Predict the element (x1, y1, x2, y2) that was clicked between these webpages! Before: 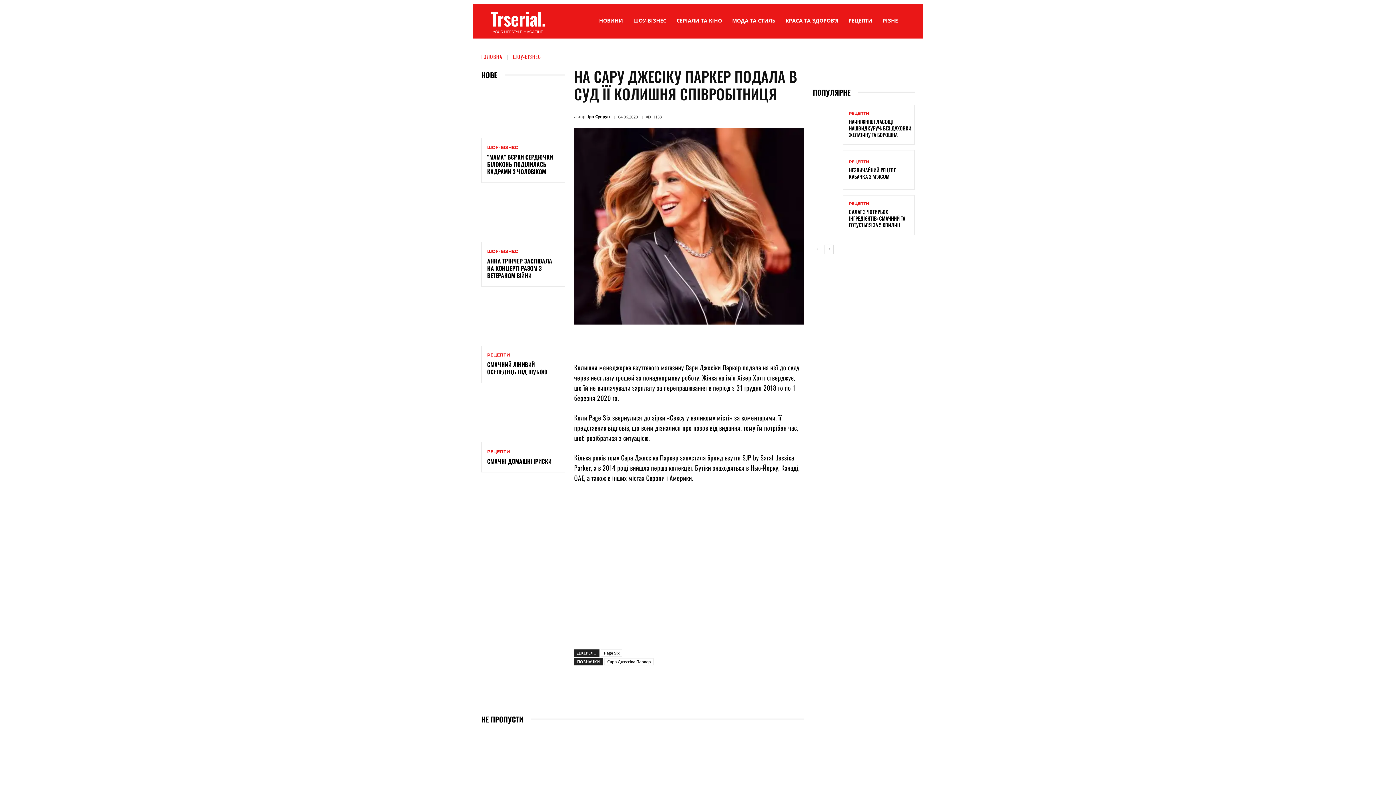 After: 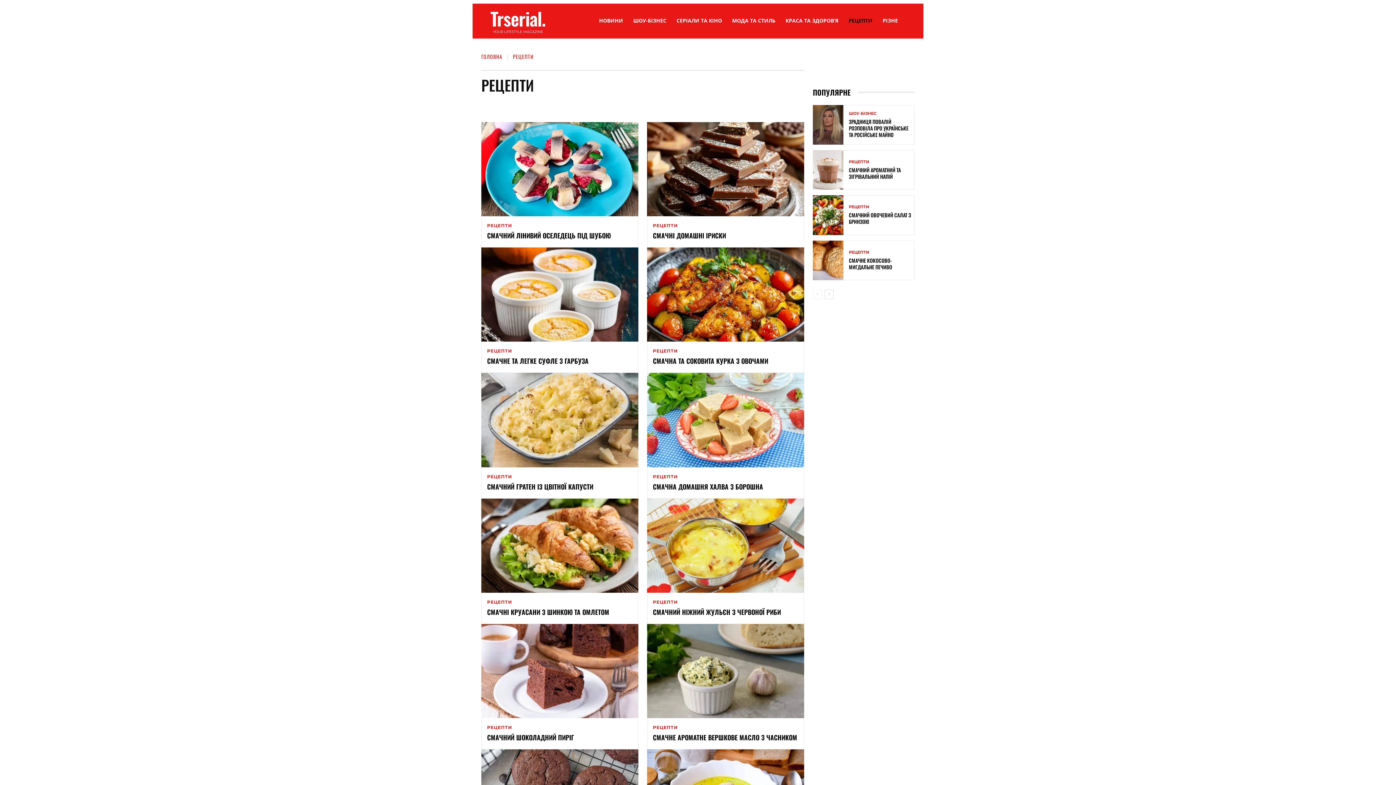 Action: label: РЕЦЕПТИ bbox: (487, 353, 510, 357)